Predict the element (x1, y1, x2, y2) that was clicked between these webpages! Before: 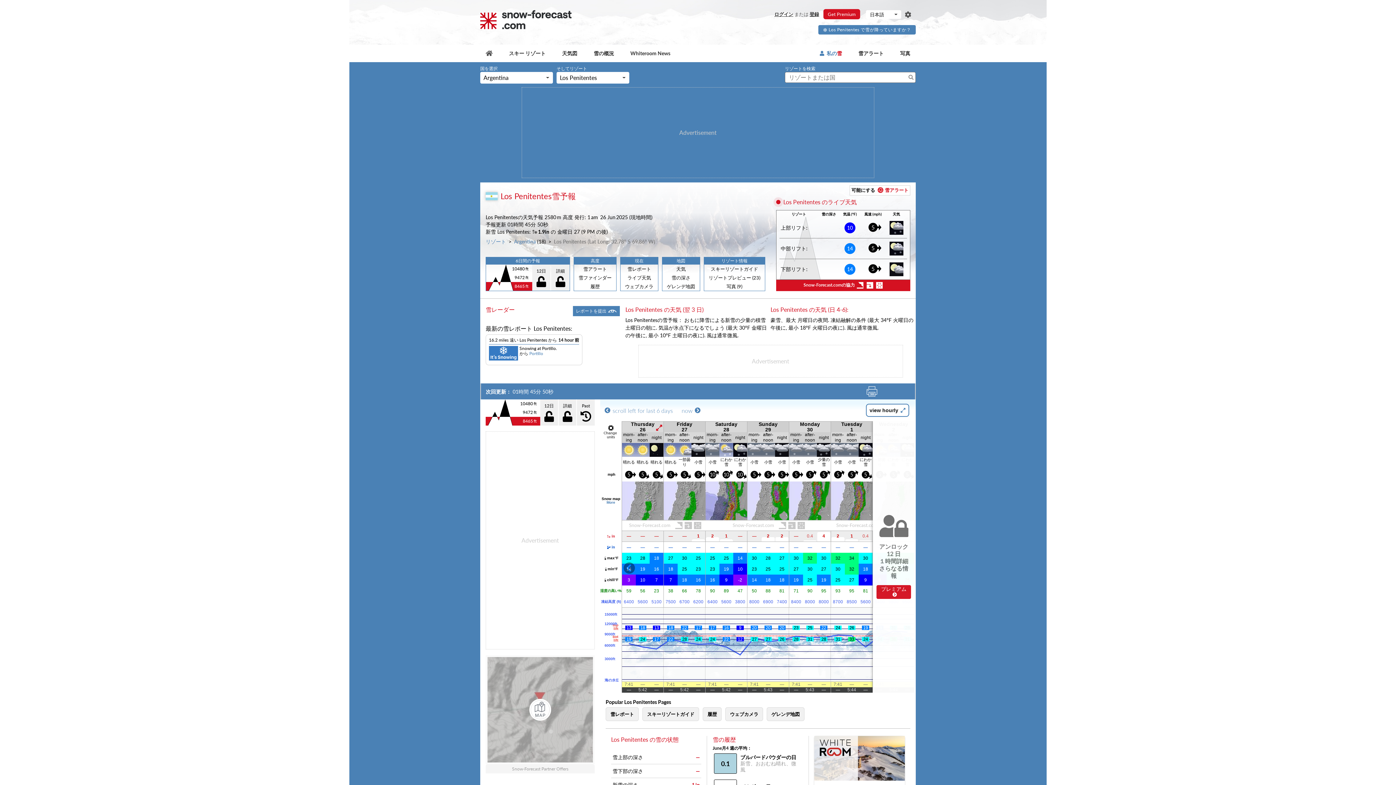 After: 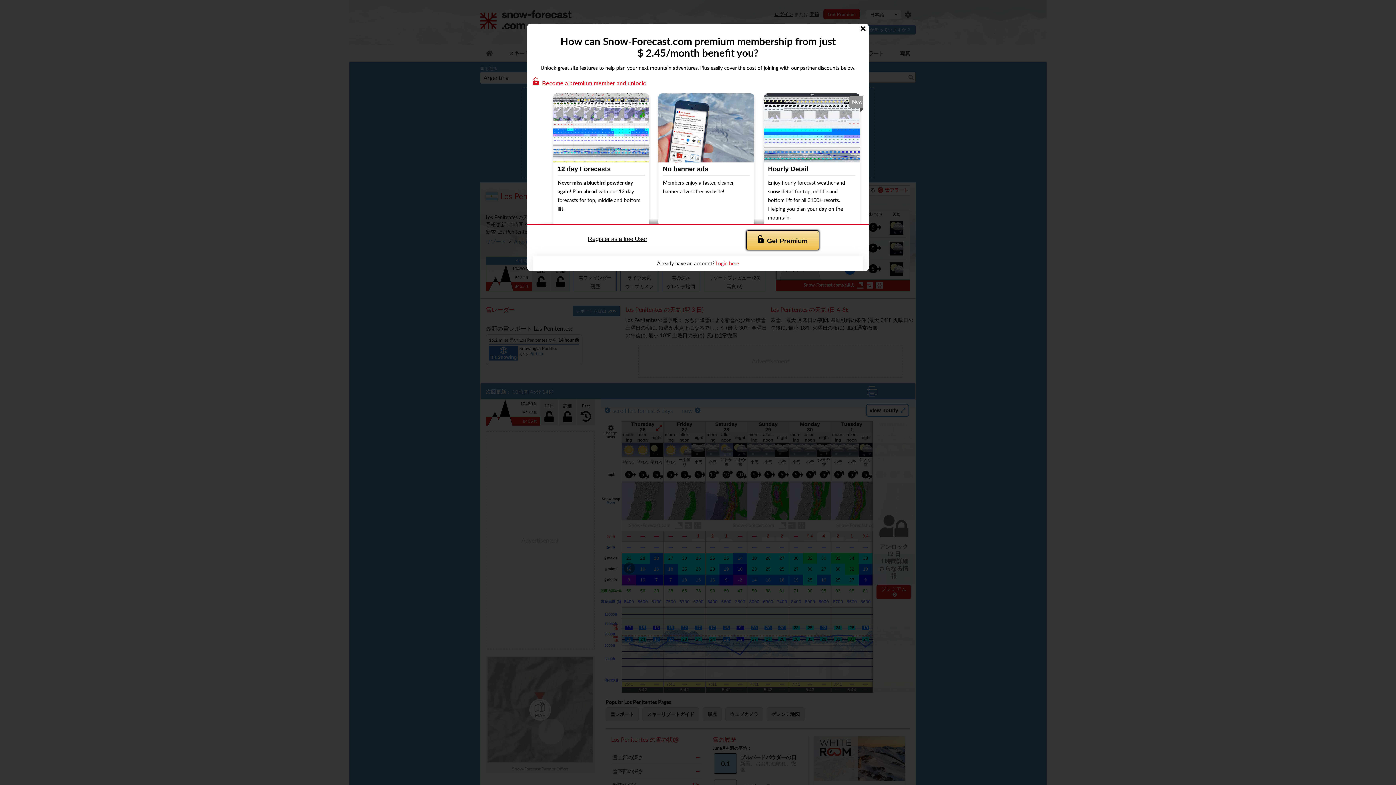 Action: bbox: (873, 421, 914, 693) label: アンロック
12 日
１時間詳細
さらなる情報
プレミアム